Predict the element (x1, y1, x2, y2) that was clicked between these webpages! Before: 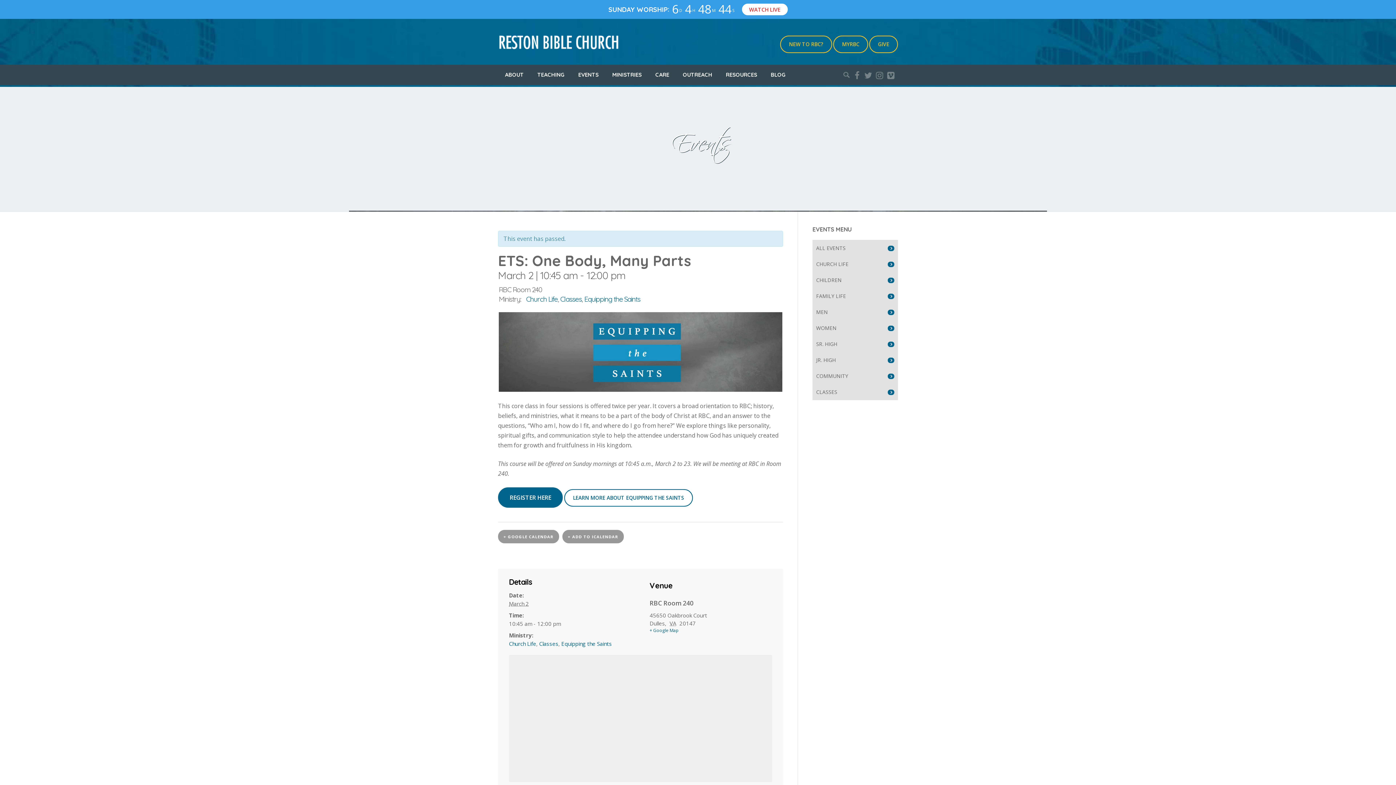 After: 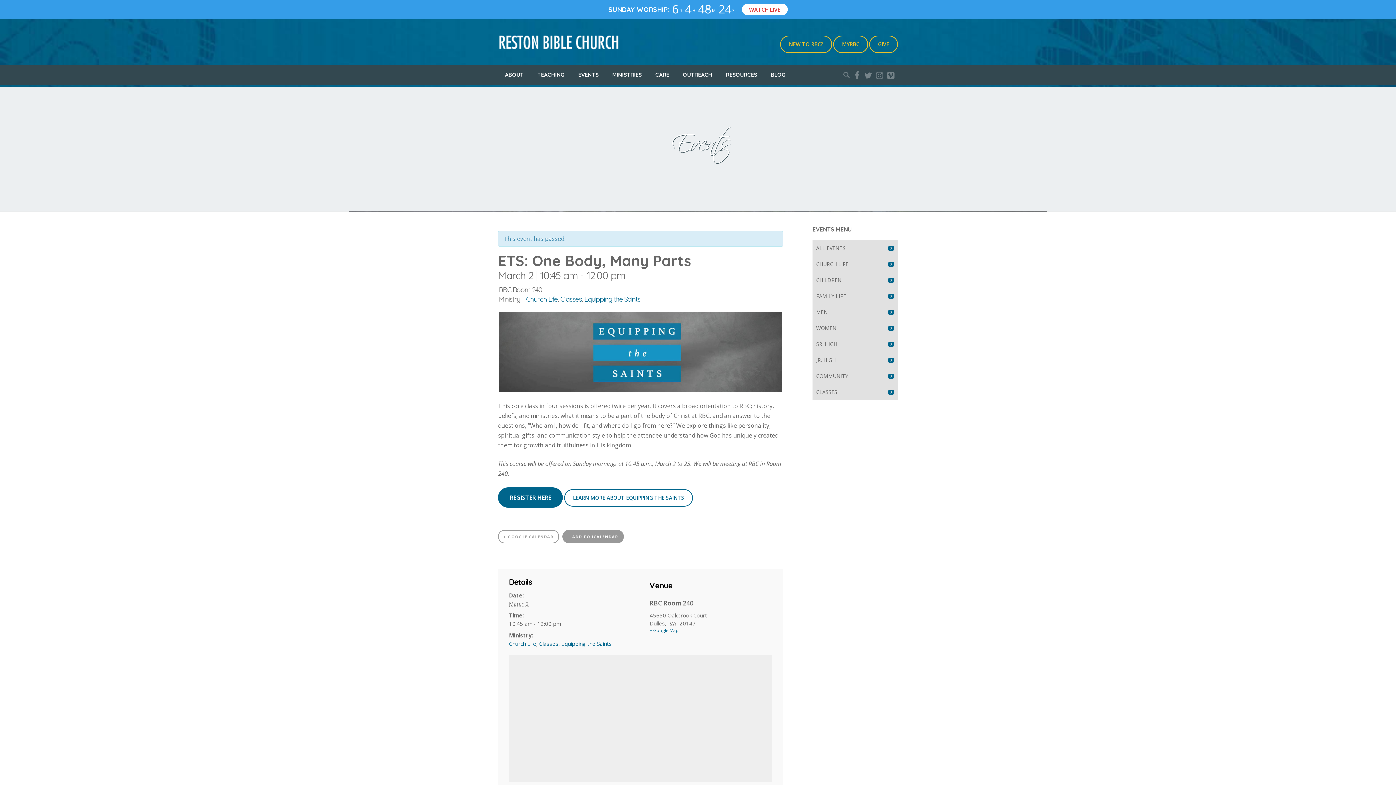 Action: label: + GOOGLE CALENDAR bbox: (498, 530, 559, 543)